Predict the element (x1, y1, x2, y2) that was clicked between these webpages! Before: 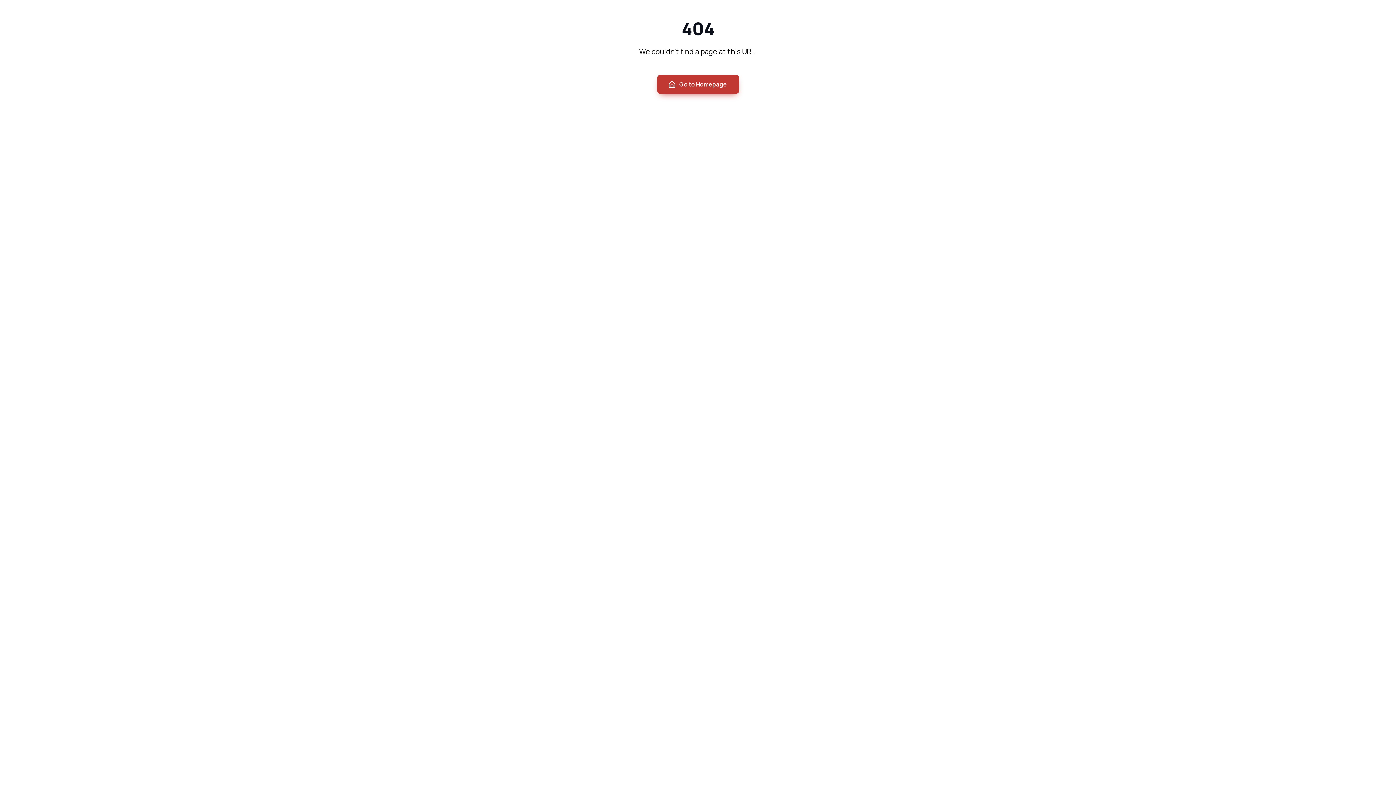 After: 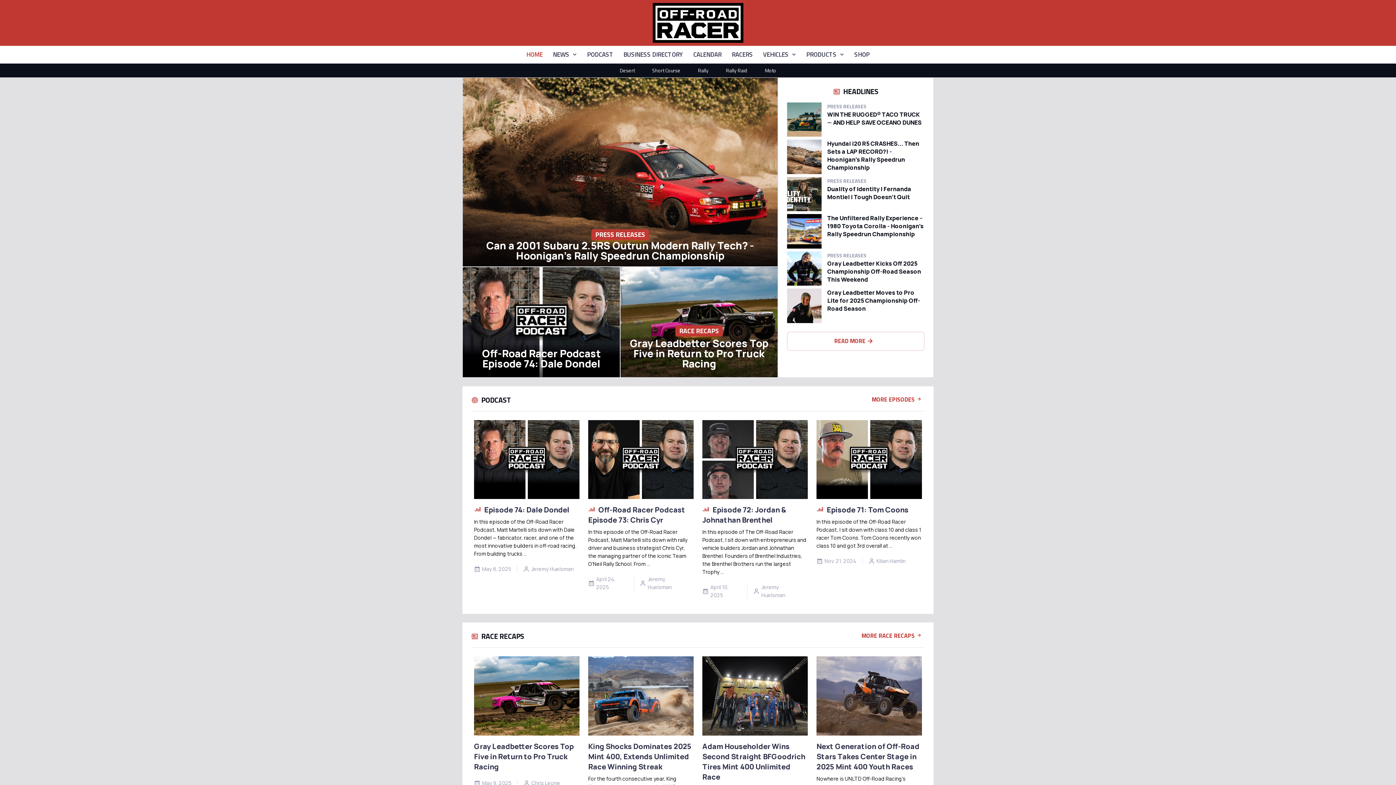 Action: label: Go to Homepage bbox: (657, 74, 739, 93)